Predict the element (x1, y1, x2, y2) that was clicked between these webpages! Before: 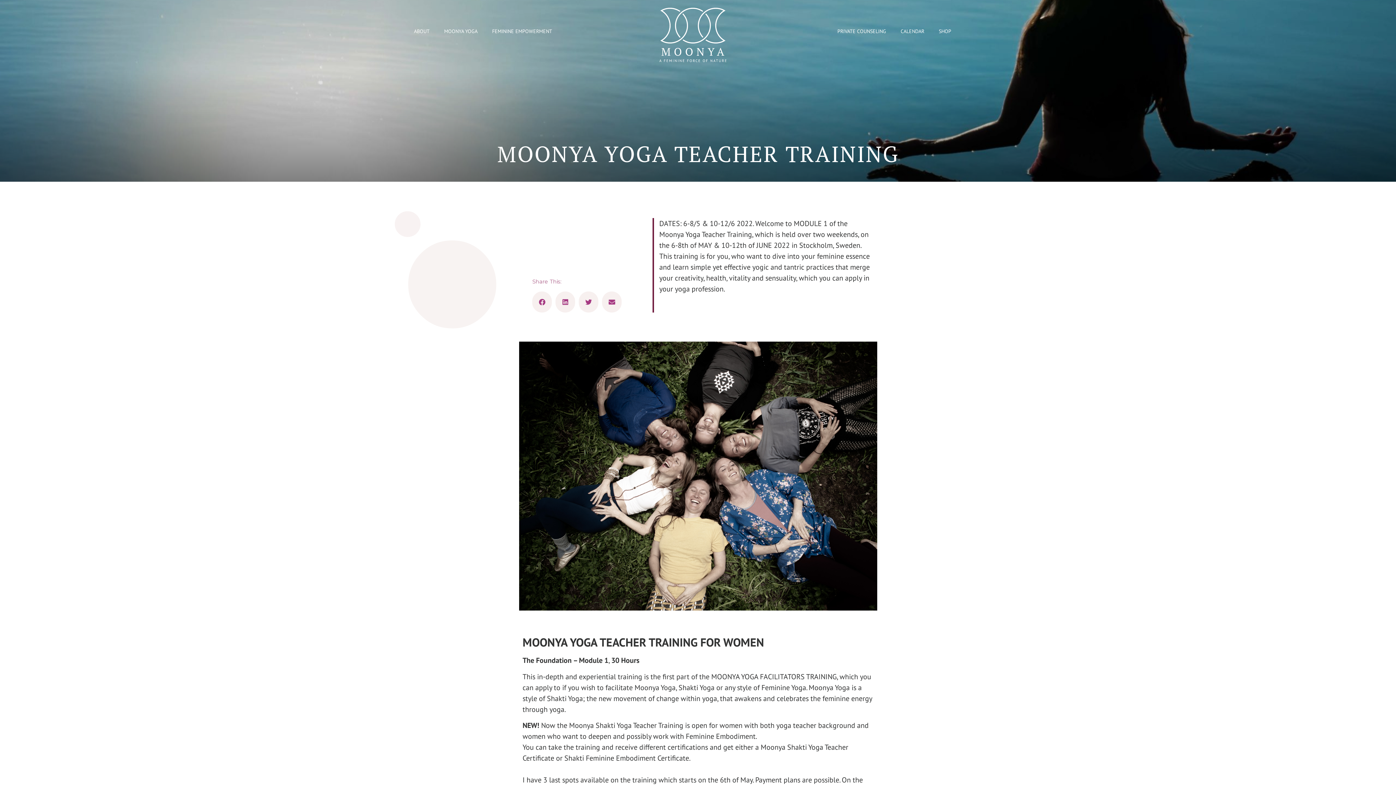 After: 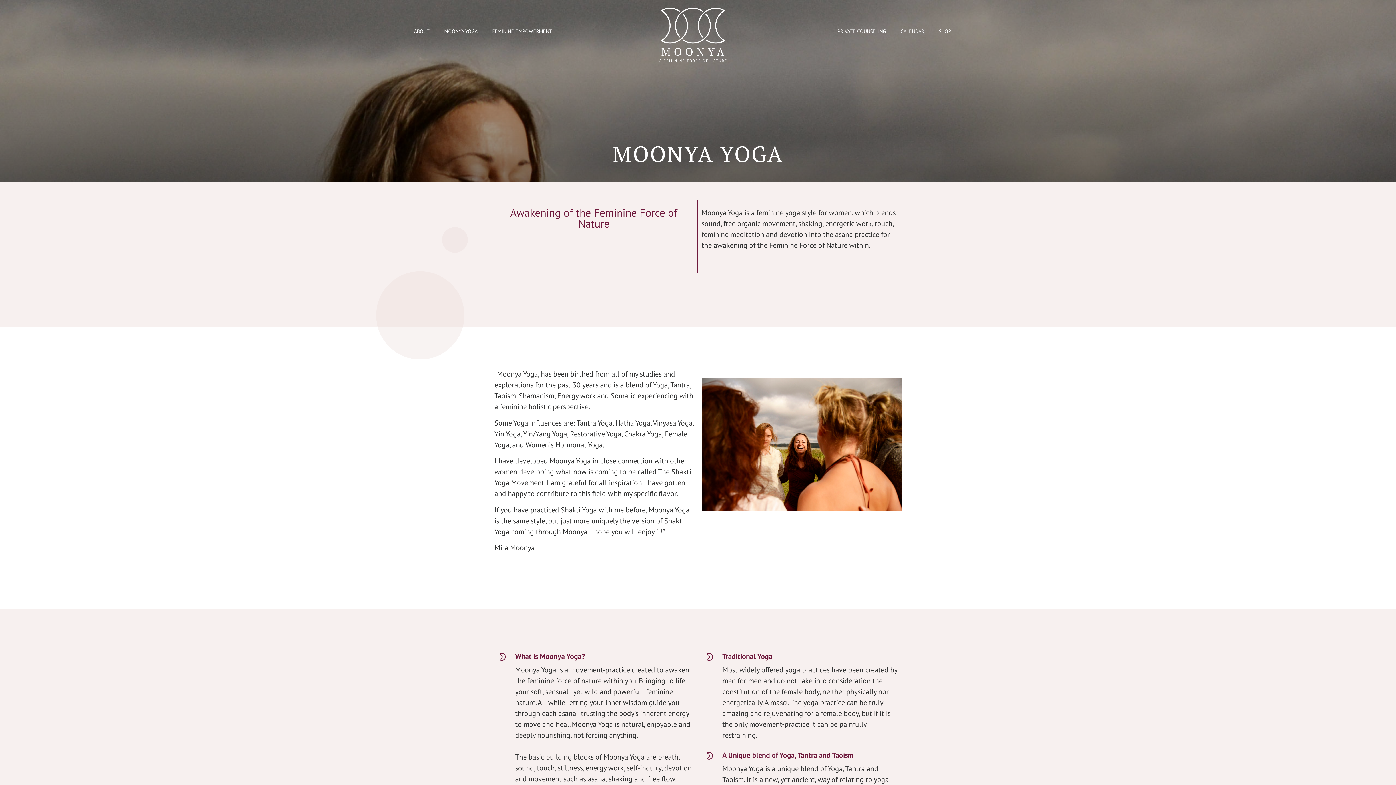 Action: label: MOONYA YOGA bbox: (436, 22, 484, 39)